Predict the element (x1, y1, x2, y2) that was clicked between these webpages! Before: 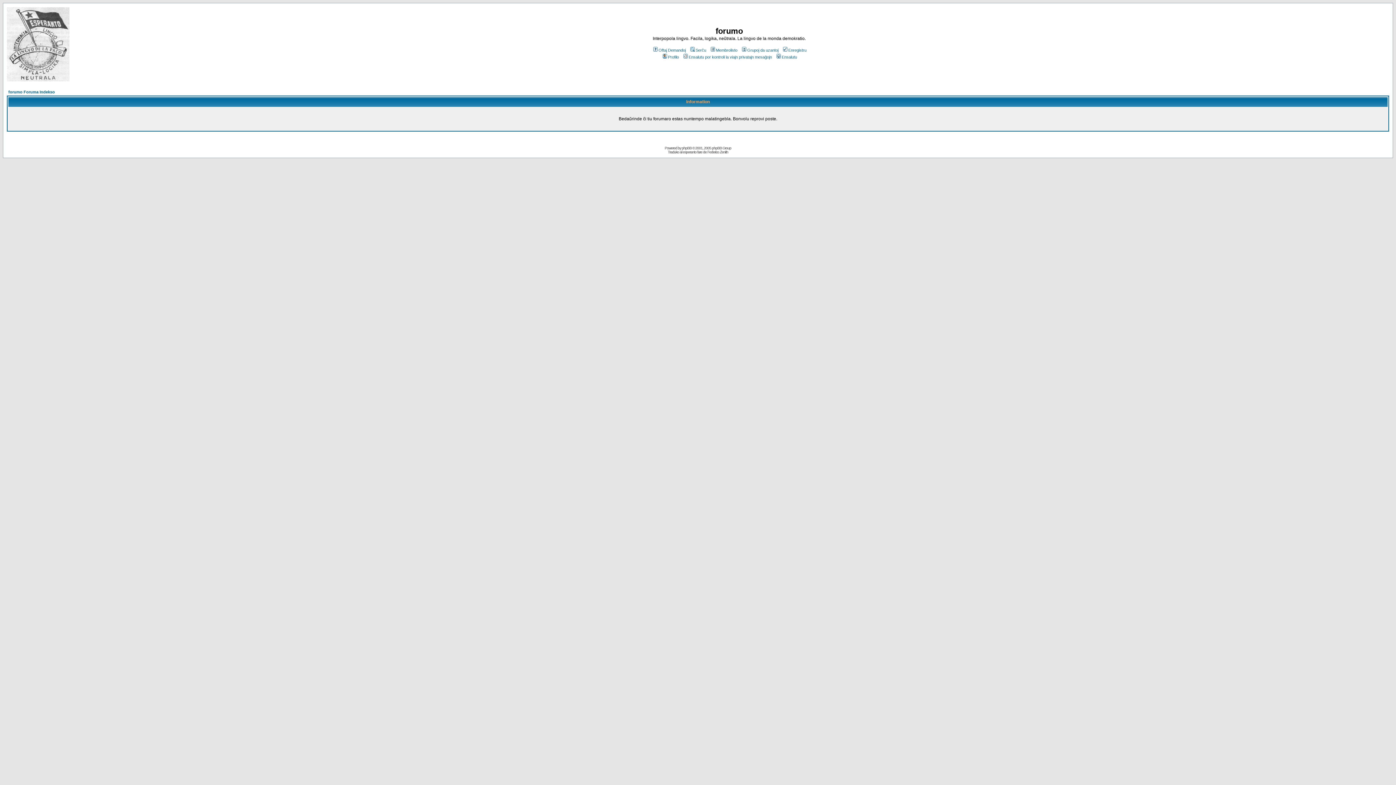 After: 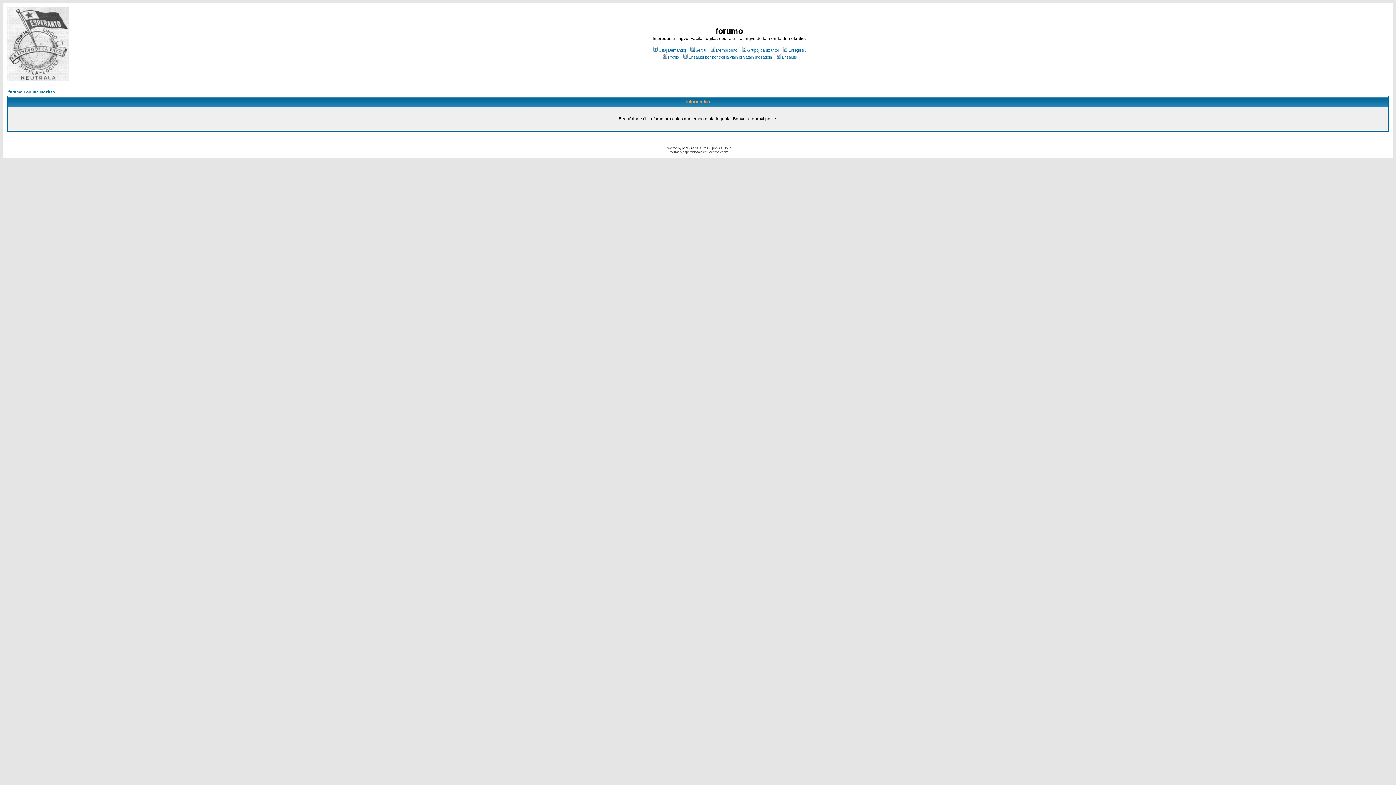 Action: label: phpBB bbox: (682, 146, 691, 150)